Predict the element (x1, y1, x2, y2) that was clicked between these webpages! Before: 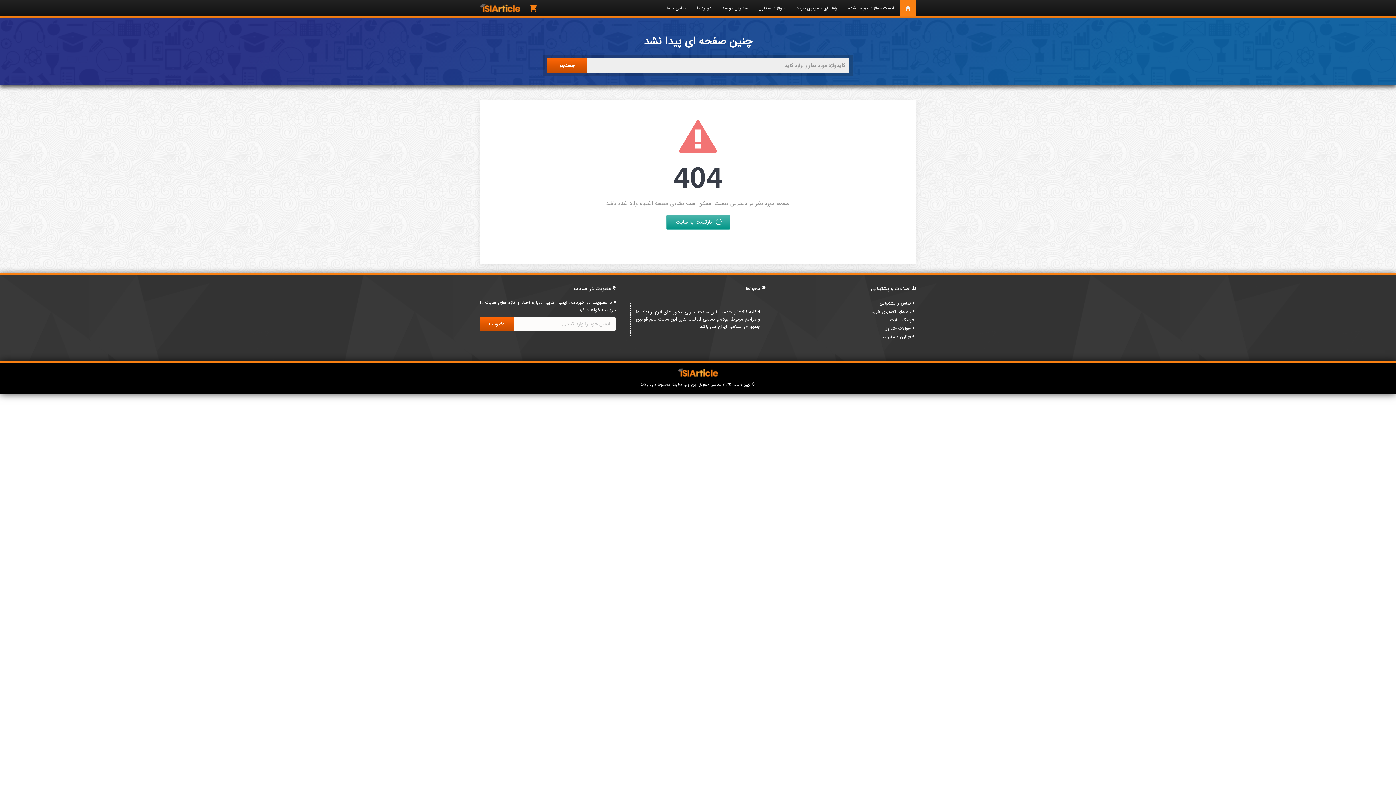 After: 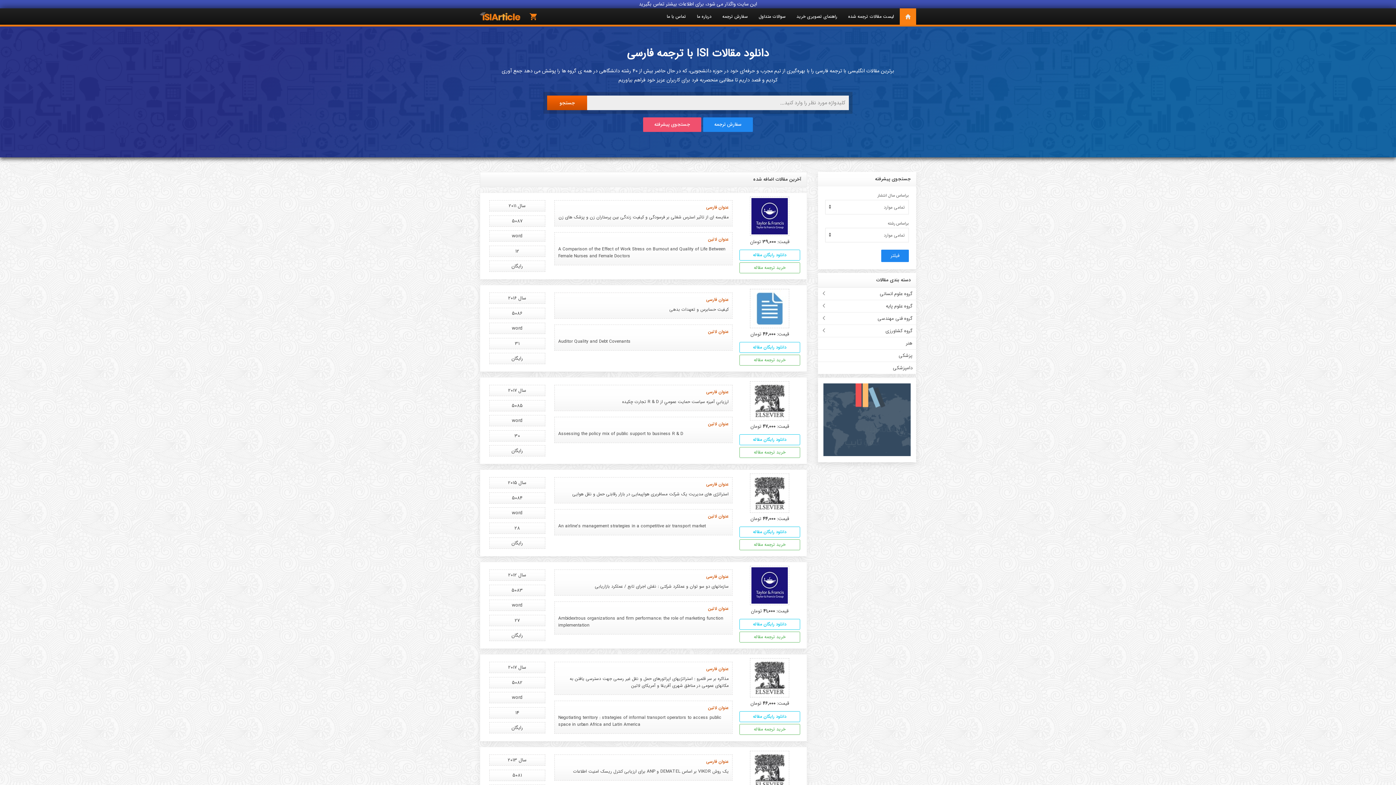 Action: bbox: (900, 0, 916, 16)